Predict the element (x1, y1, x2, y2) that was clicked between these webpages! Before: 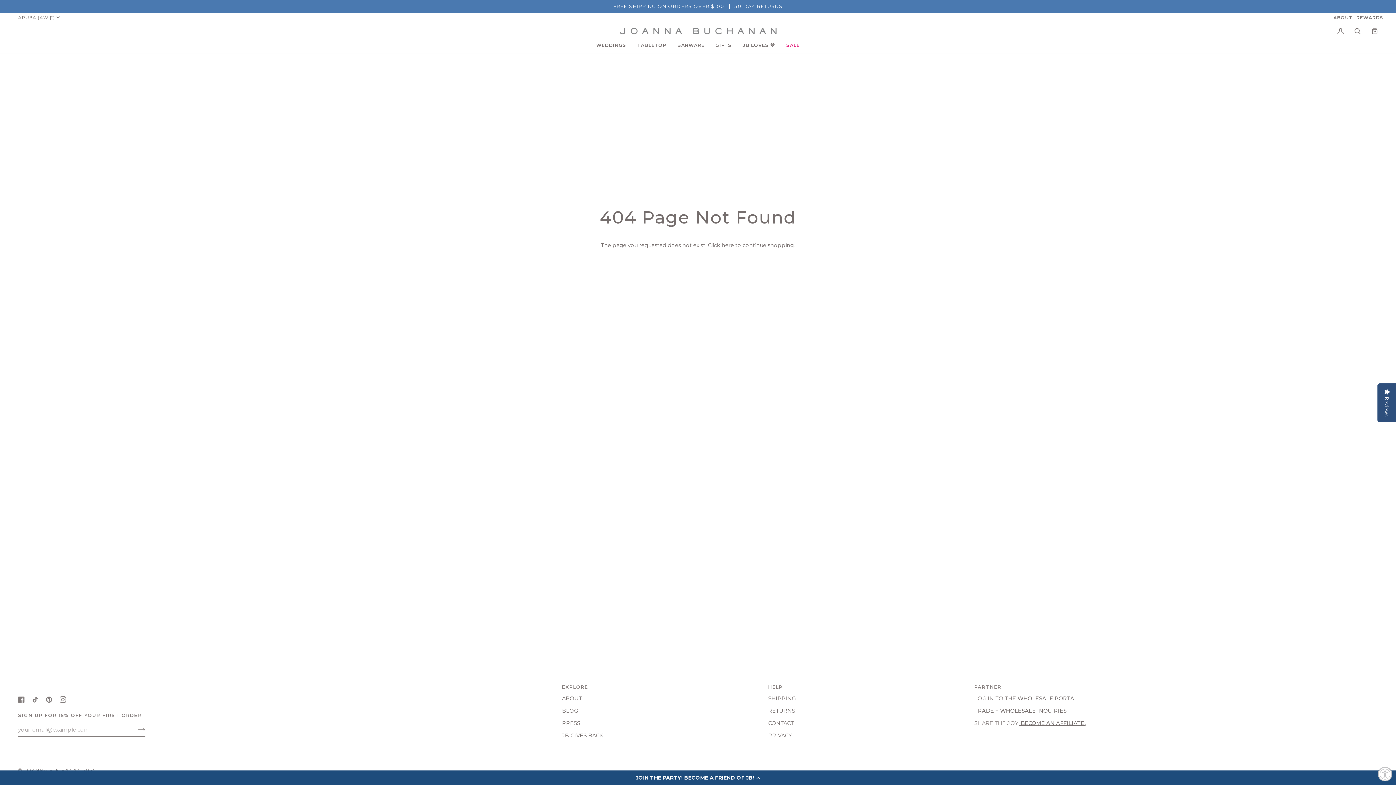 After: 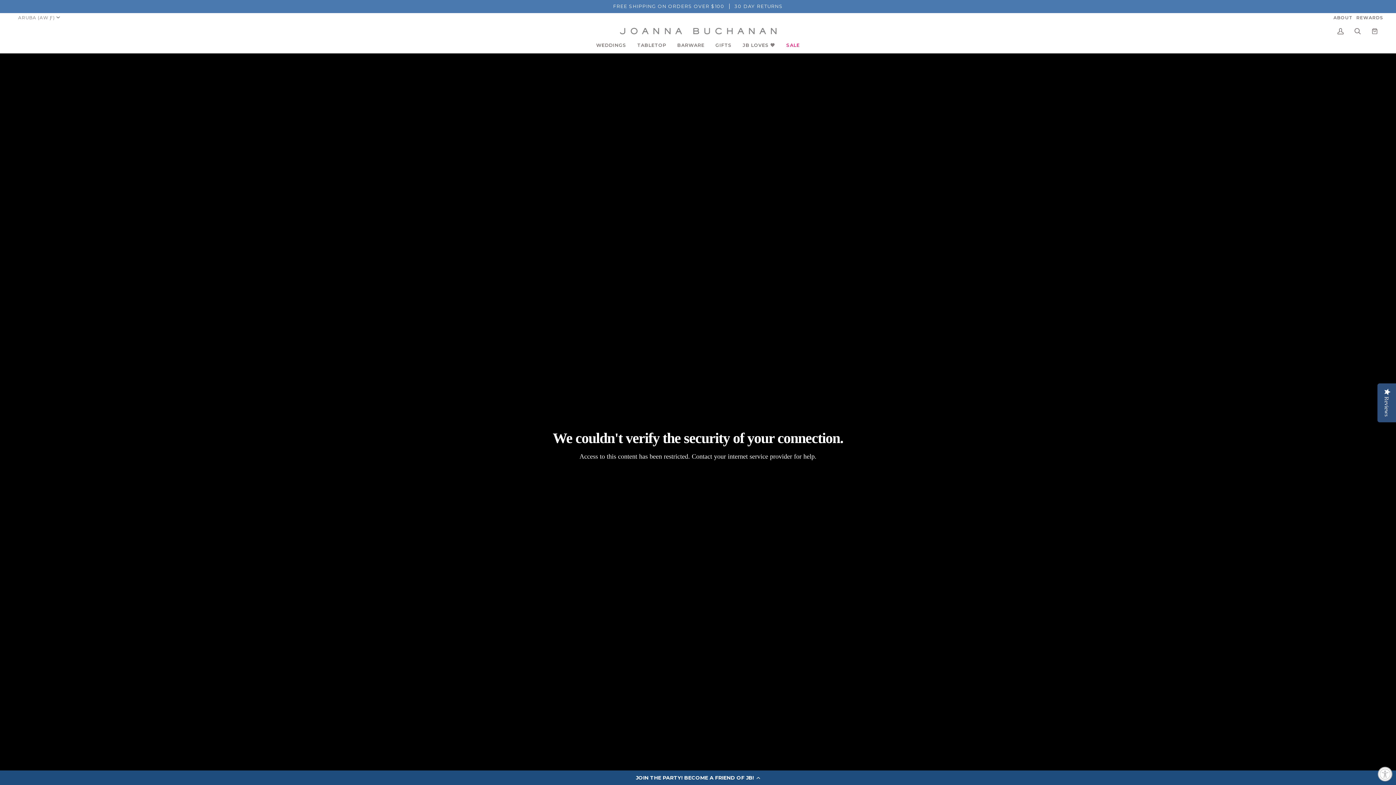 Action: bbox: (1330, 14, 1353, 20) label: ABOUT